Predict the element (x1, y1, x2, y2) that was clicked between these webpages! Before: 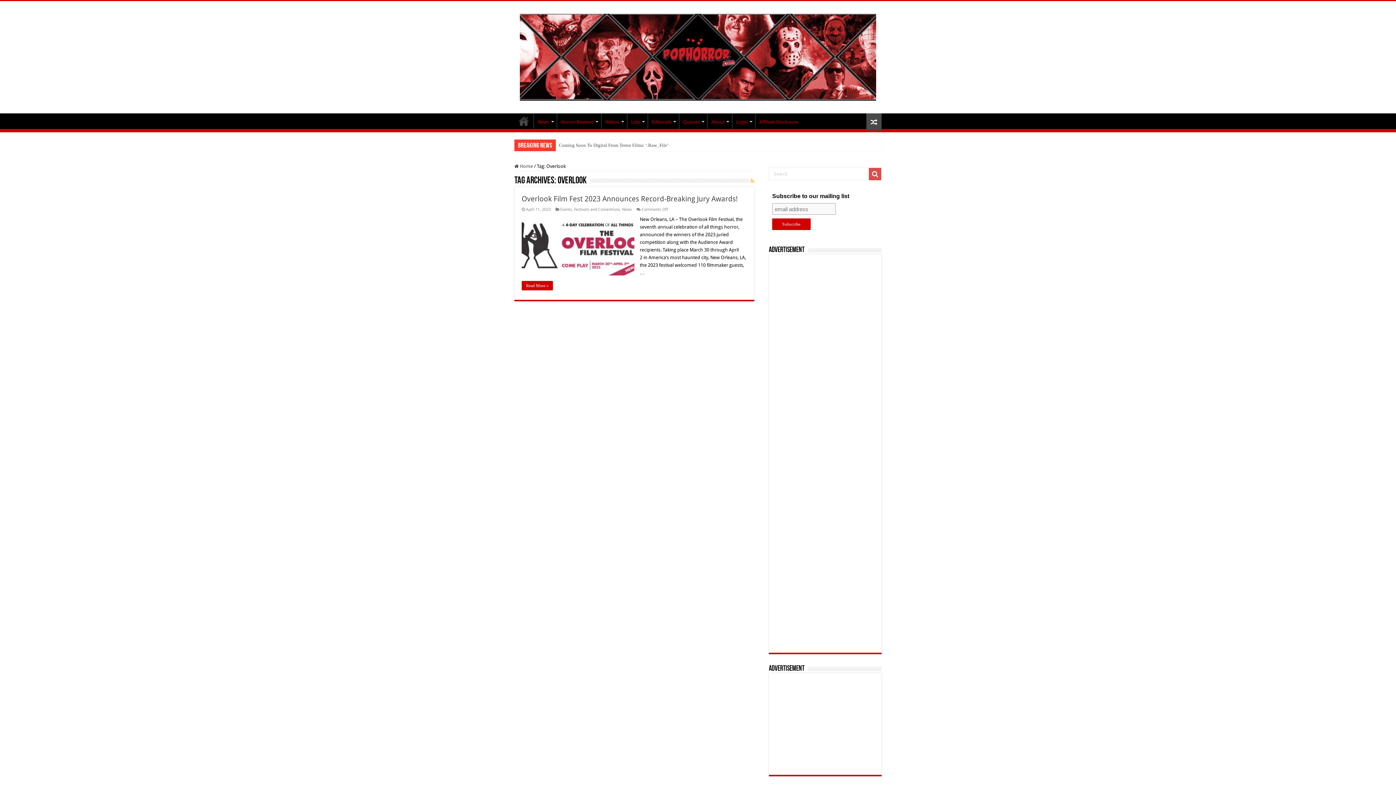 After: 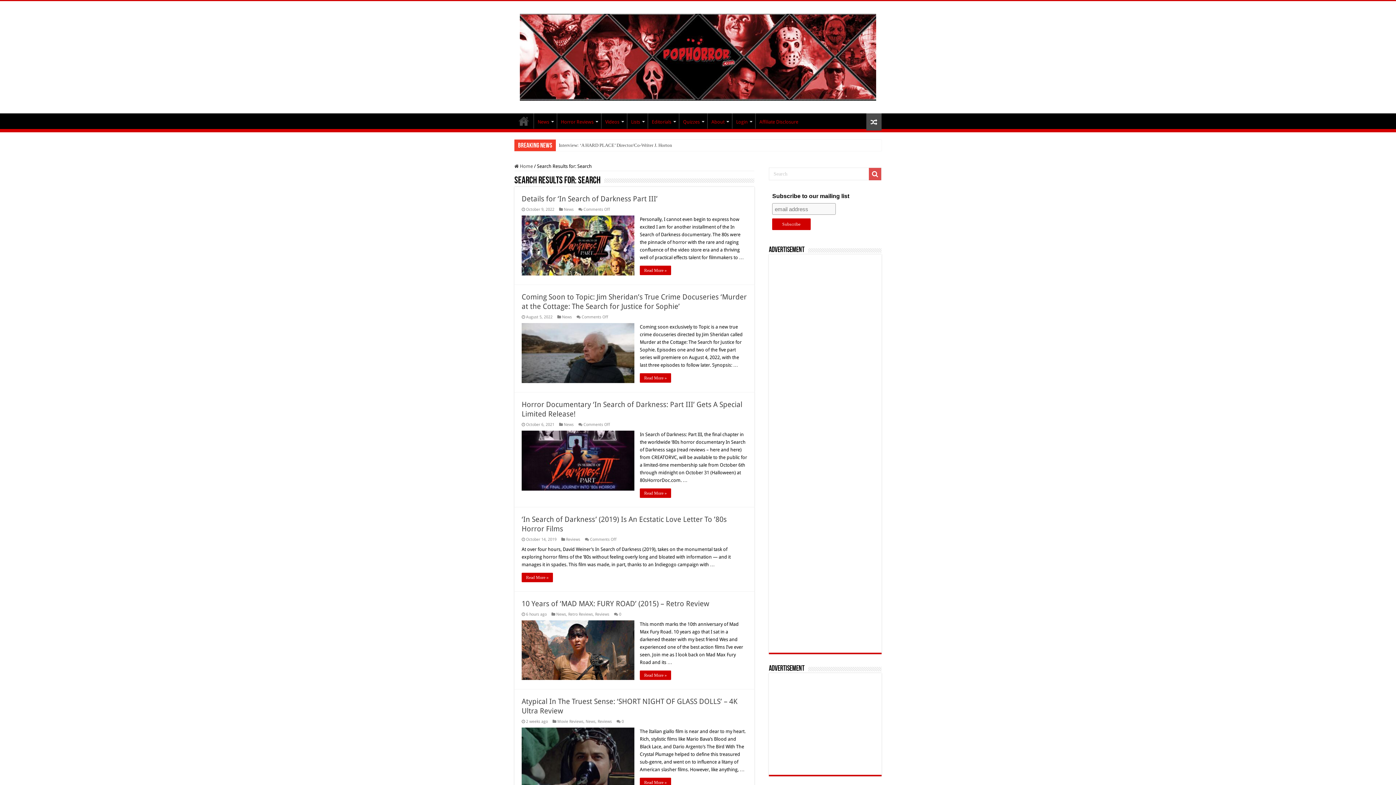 Action: bbox: (869, 168, 881, 180)